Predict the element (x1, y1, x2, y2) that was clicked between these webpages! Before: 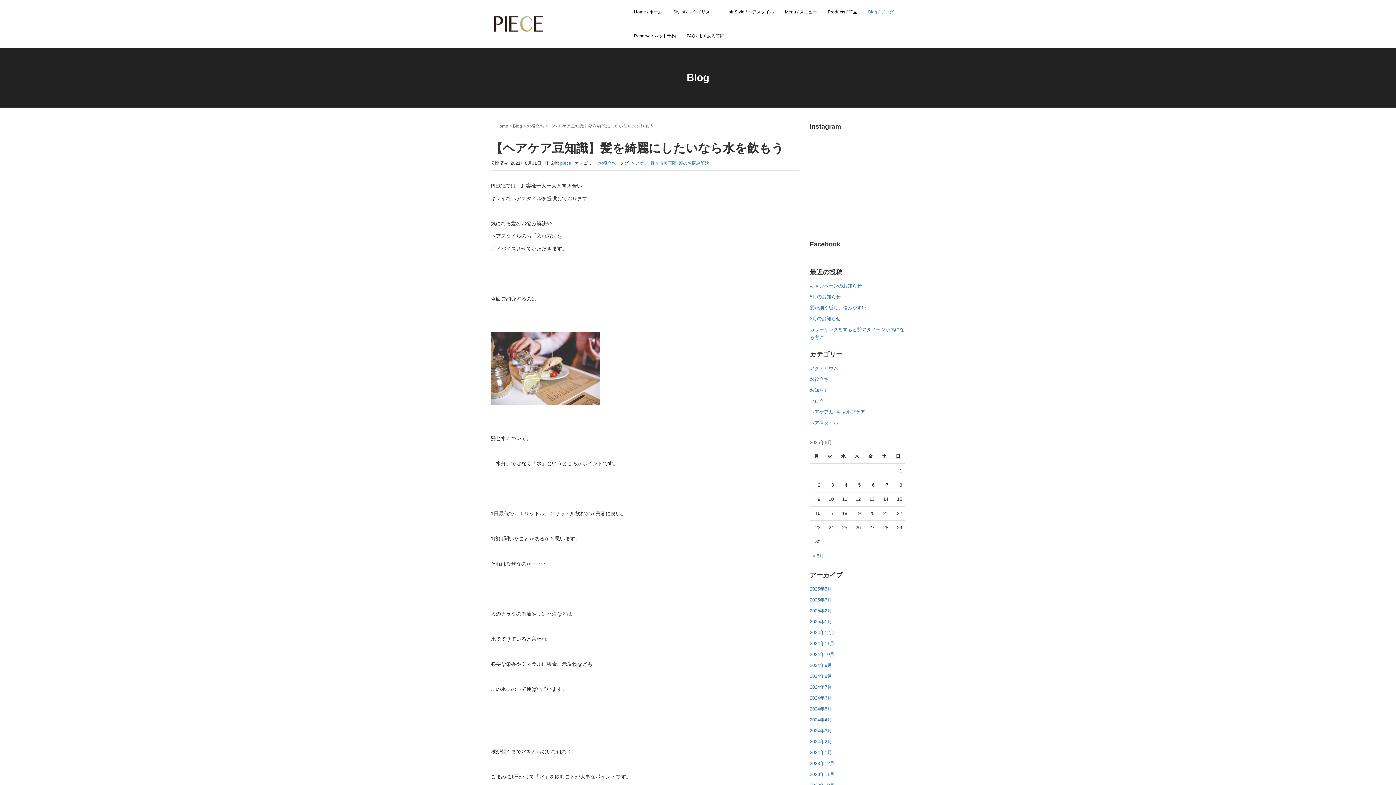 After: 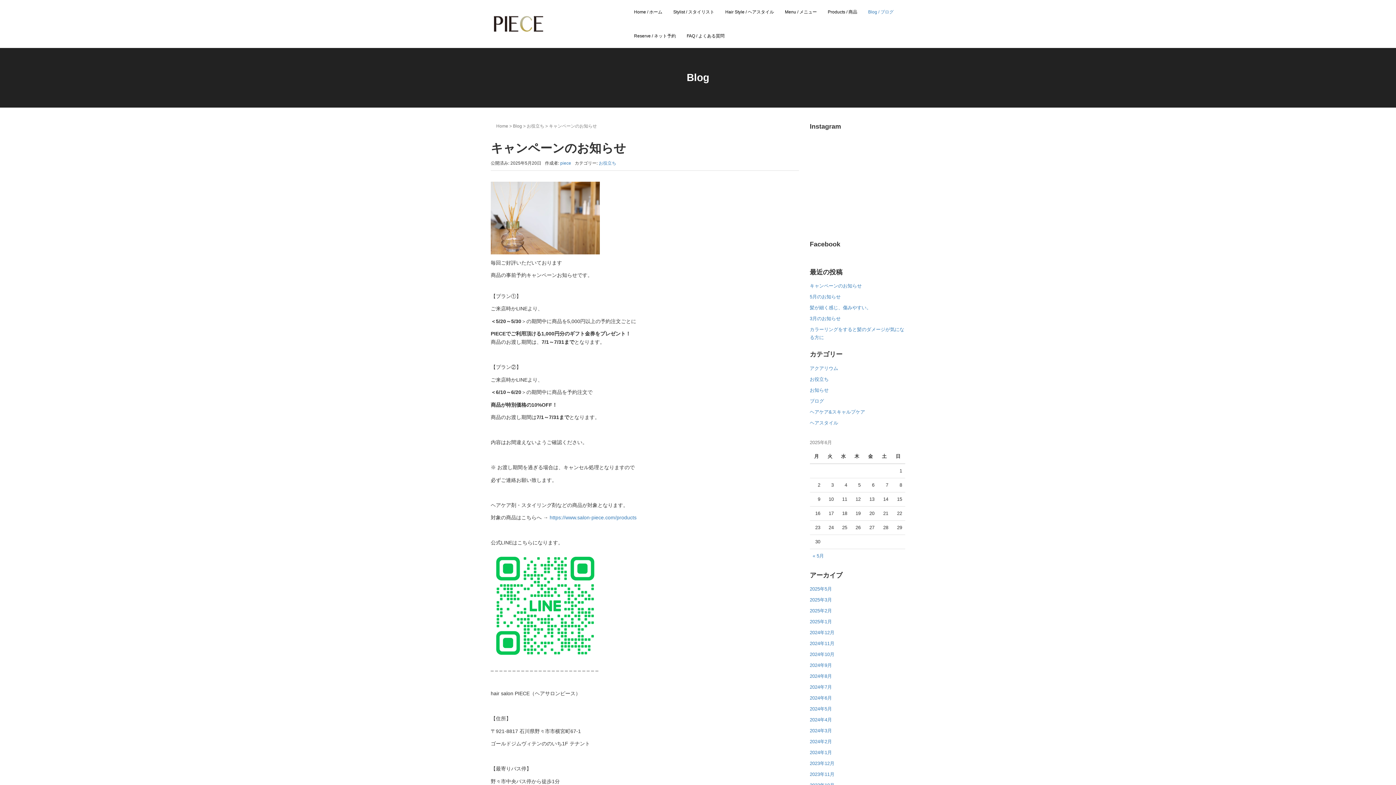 Action: label: キャンペーンのお知らせ bbox: (810, 283, 862, 288)